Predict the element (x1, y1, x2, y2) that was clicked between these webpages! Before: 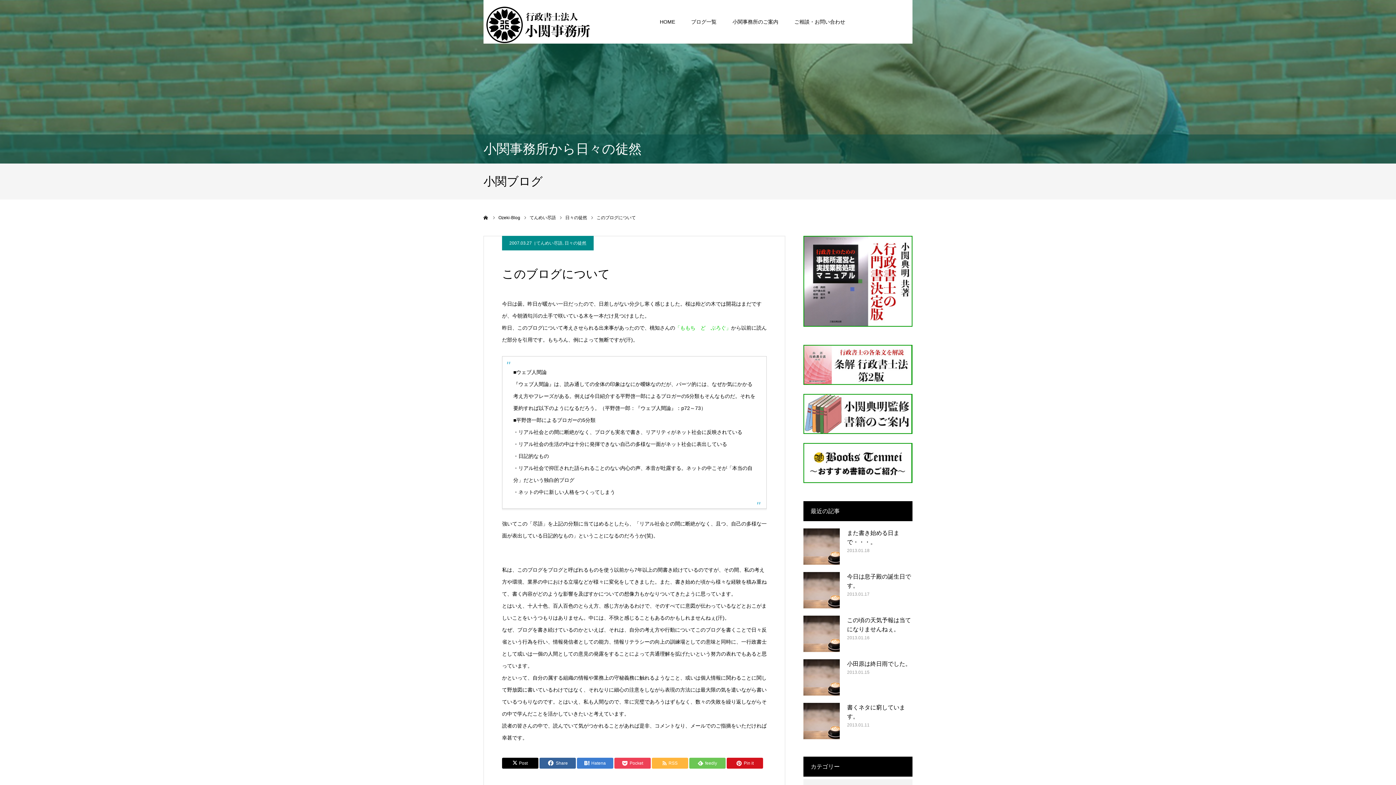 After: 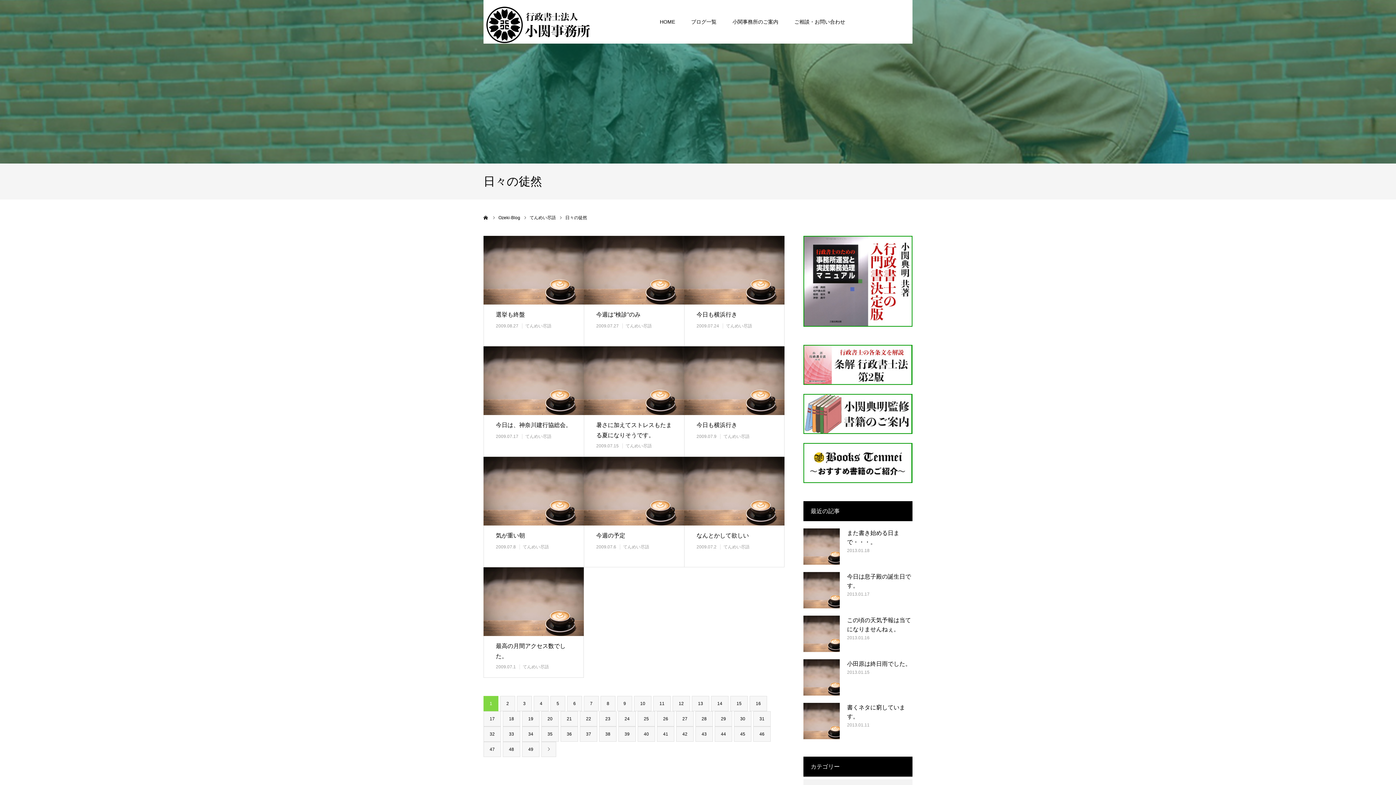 Action: bbox: (565, 215, 587, 220) label: 日々の徒然